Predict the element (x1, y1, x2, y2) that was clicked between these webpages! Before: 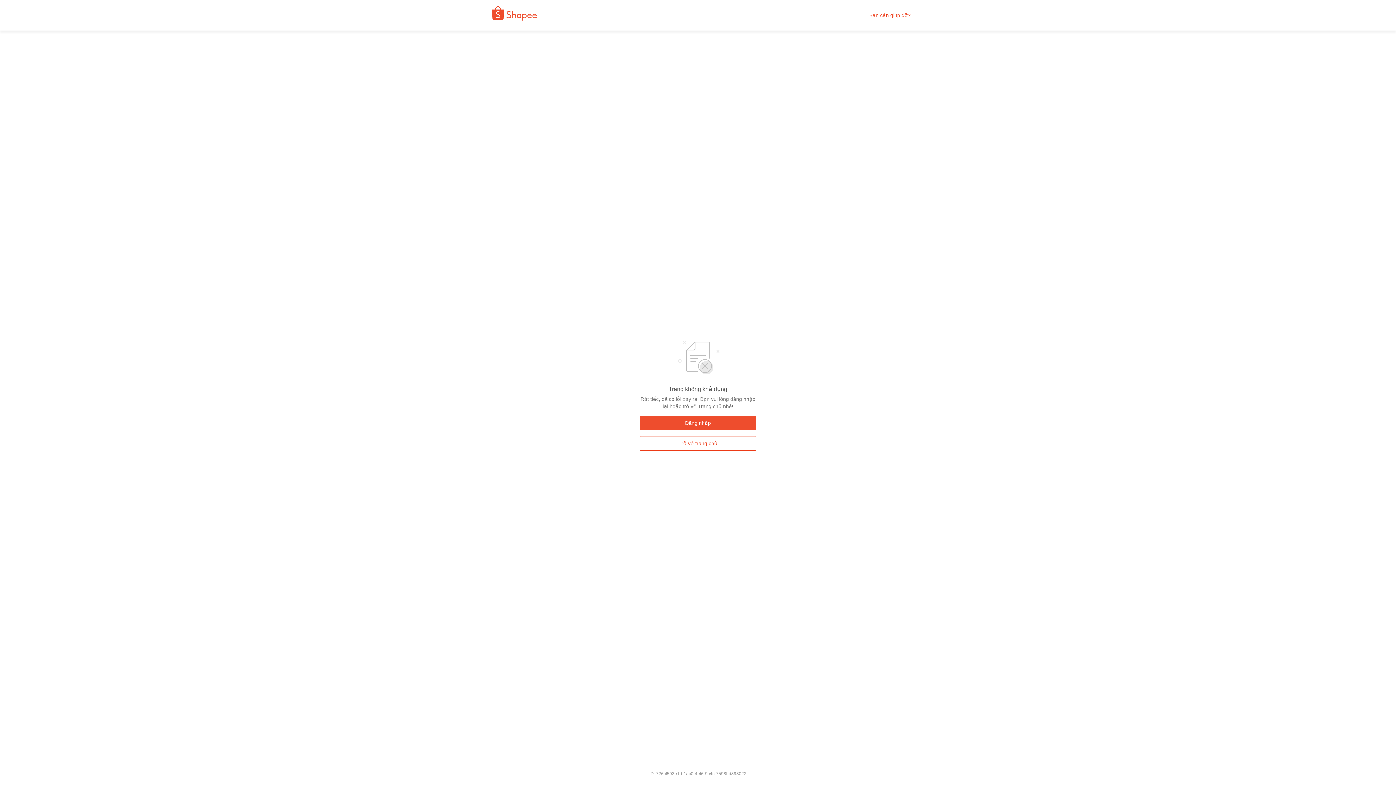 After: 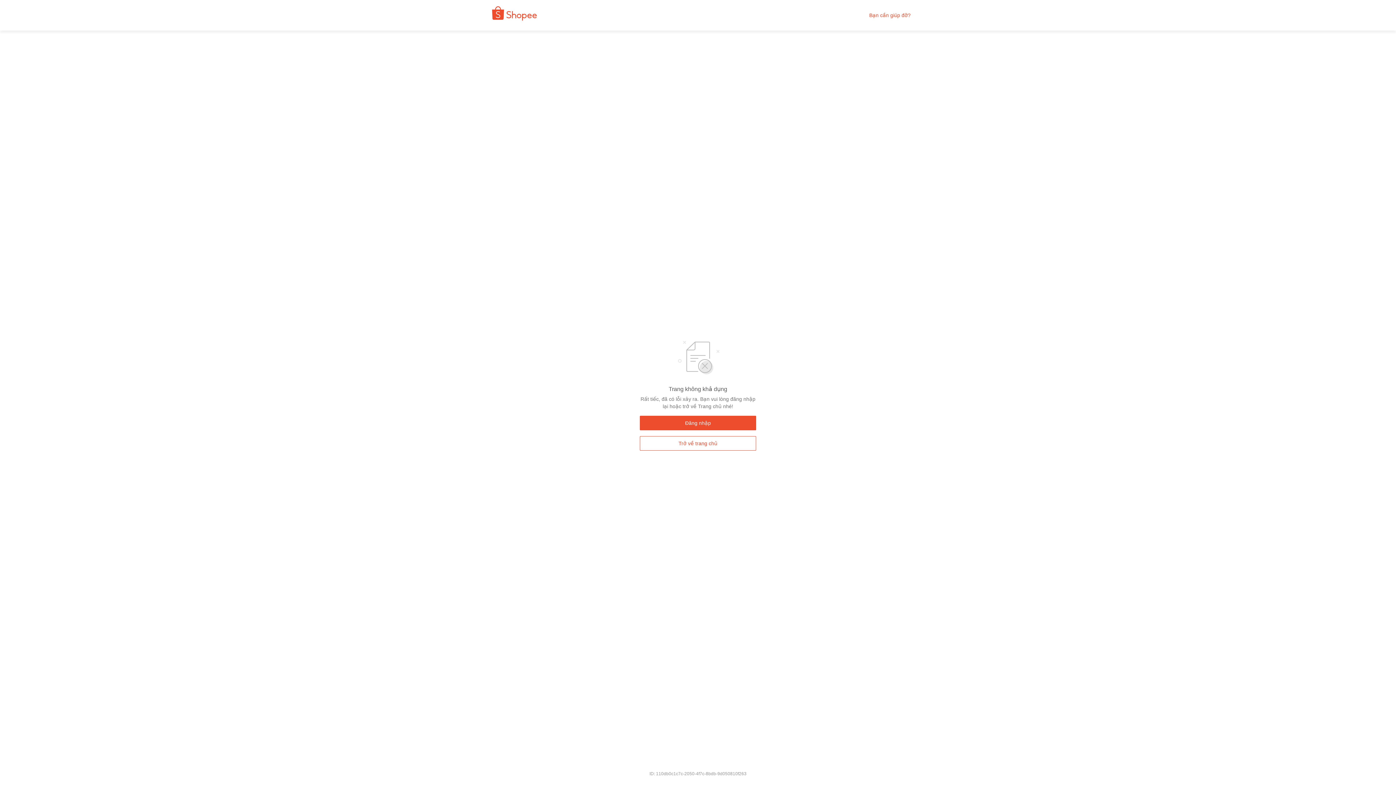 Action: bbox: (480, 9, 542, 21)